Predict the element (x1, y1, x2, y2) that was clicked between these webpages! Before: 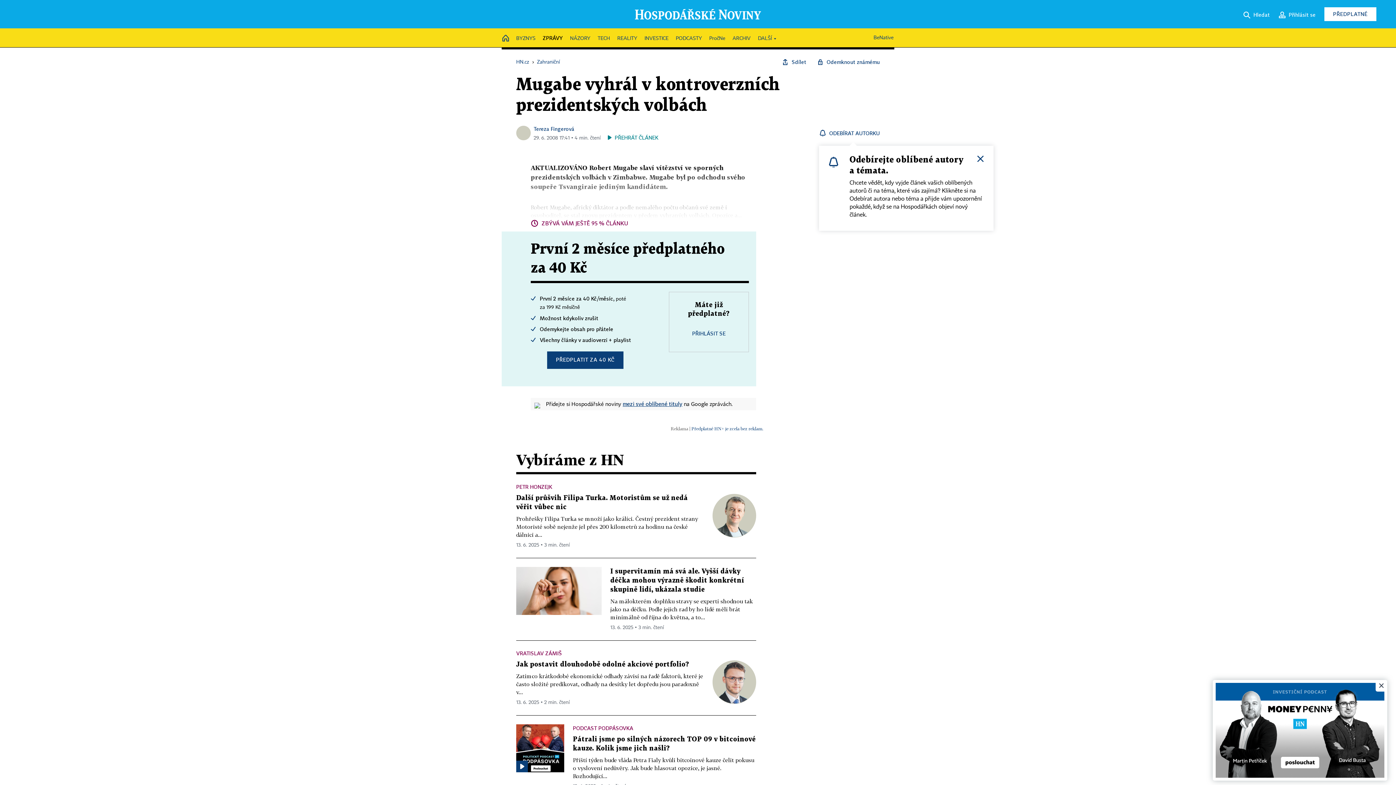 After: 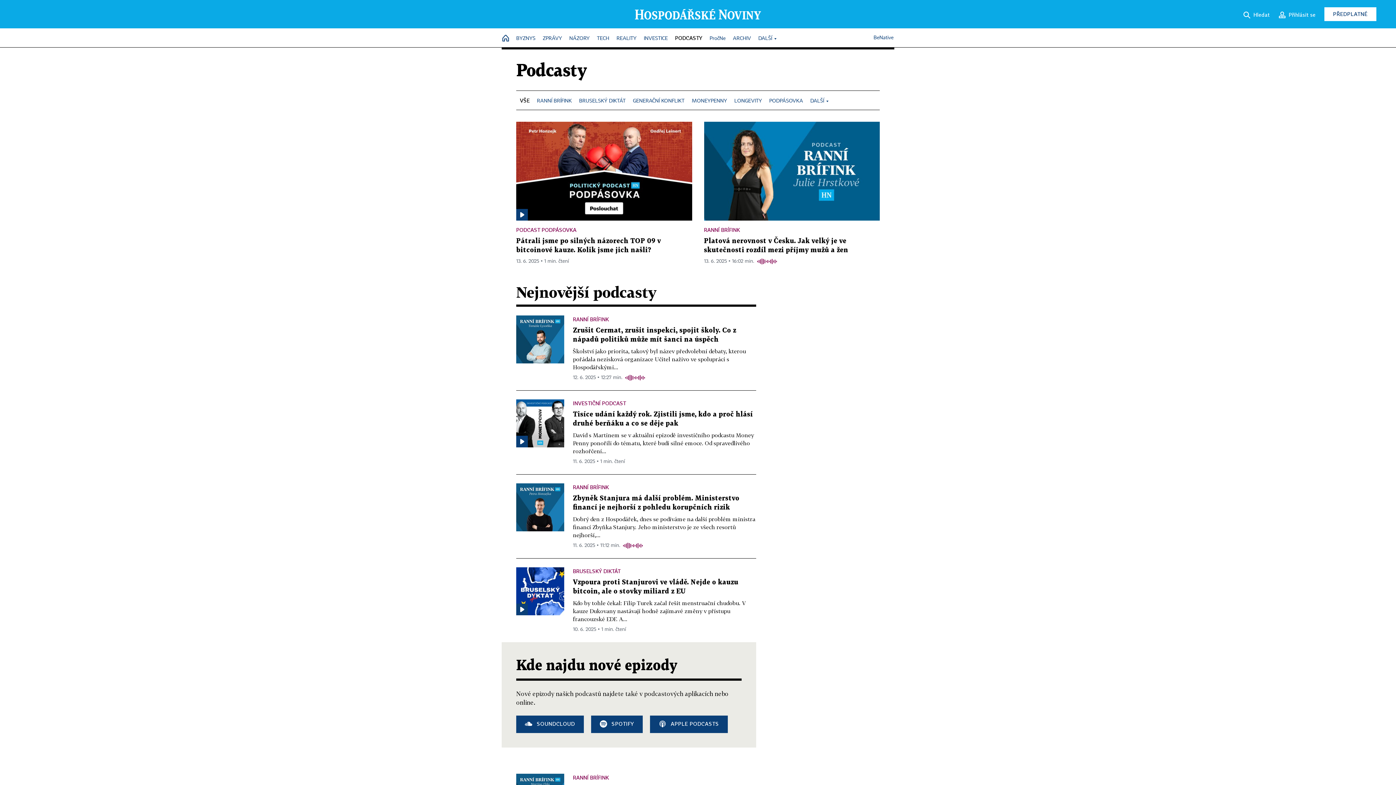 Action: bbox: (676, 32, 702, 45) label: PODCASTY